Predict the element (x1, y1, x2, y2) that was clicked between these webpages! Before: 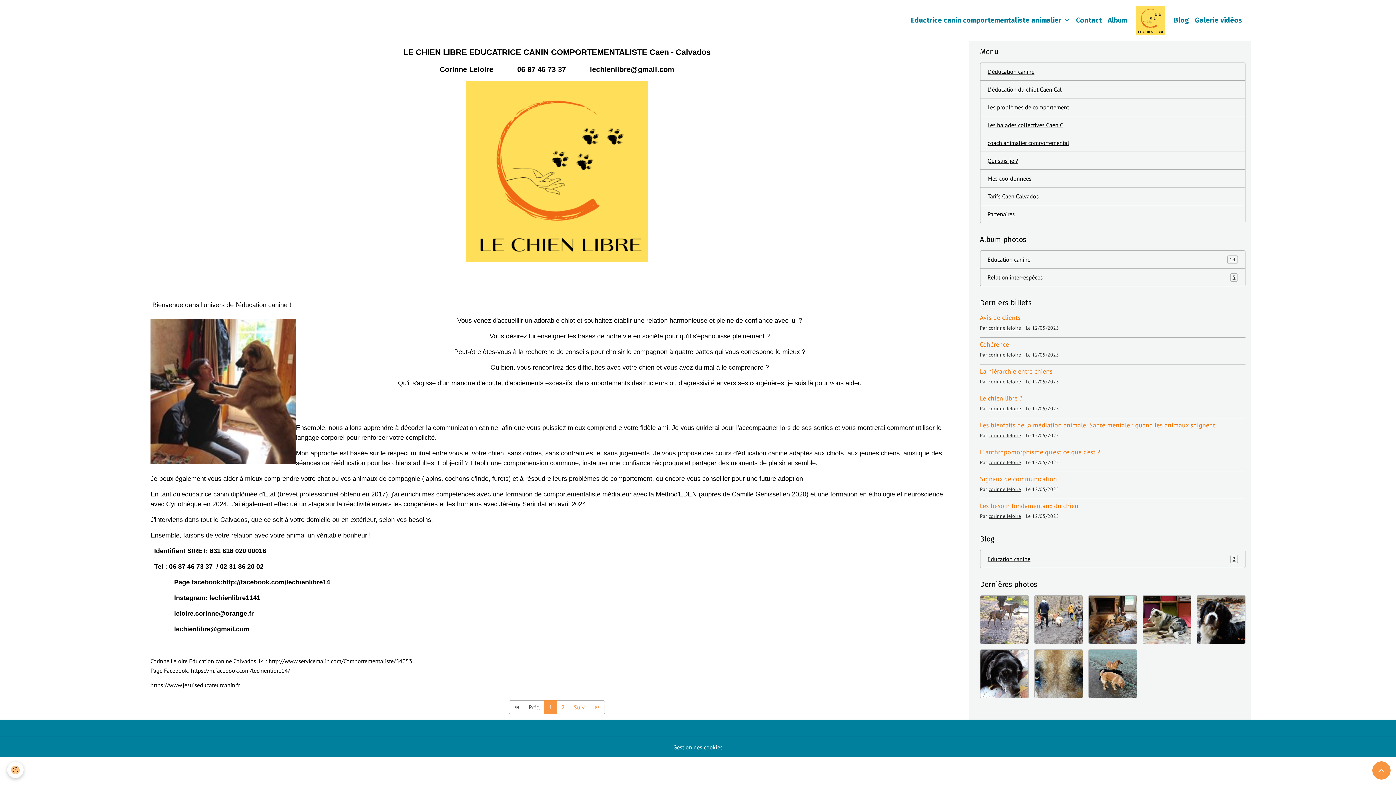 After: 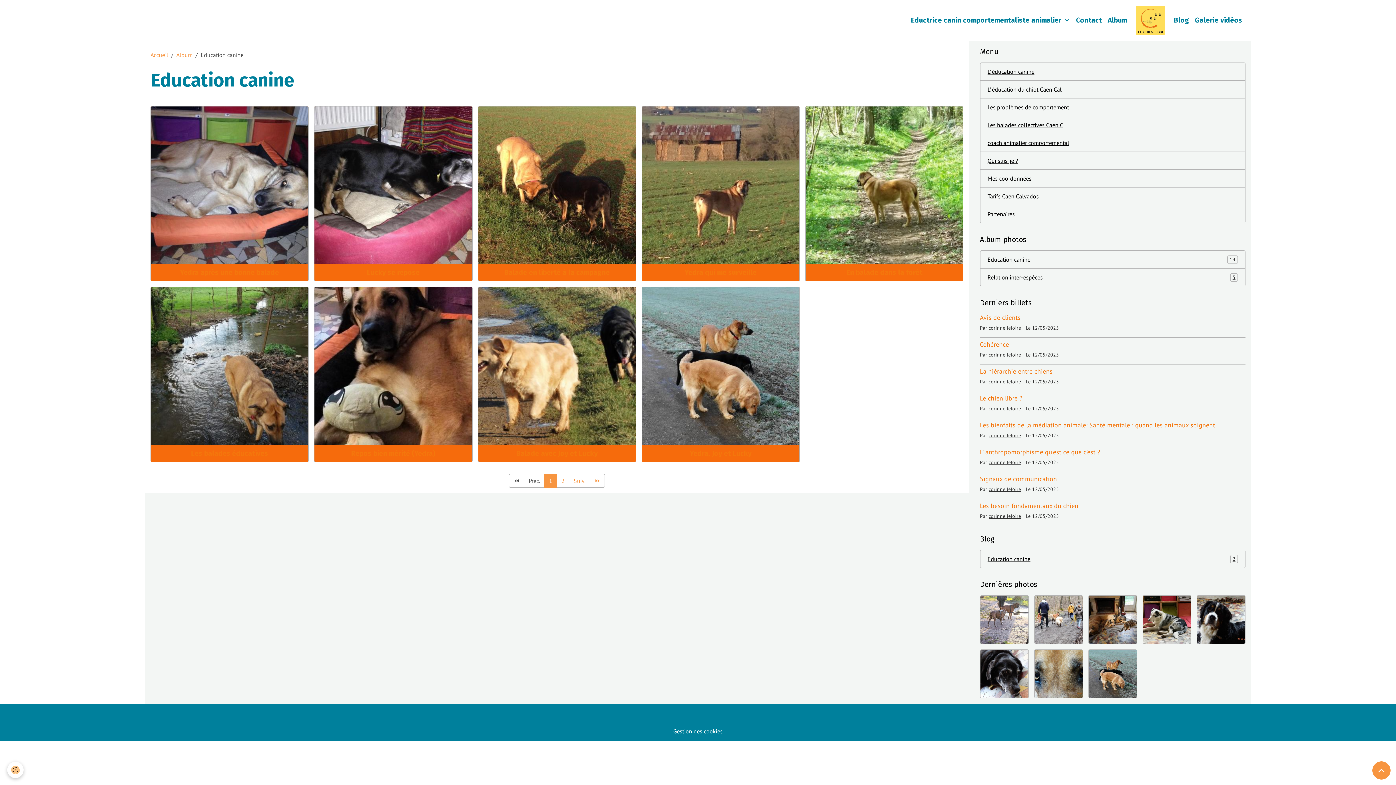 Action: label: Education canine
14 bbox: (980, 250, 1245, 268)